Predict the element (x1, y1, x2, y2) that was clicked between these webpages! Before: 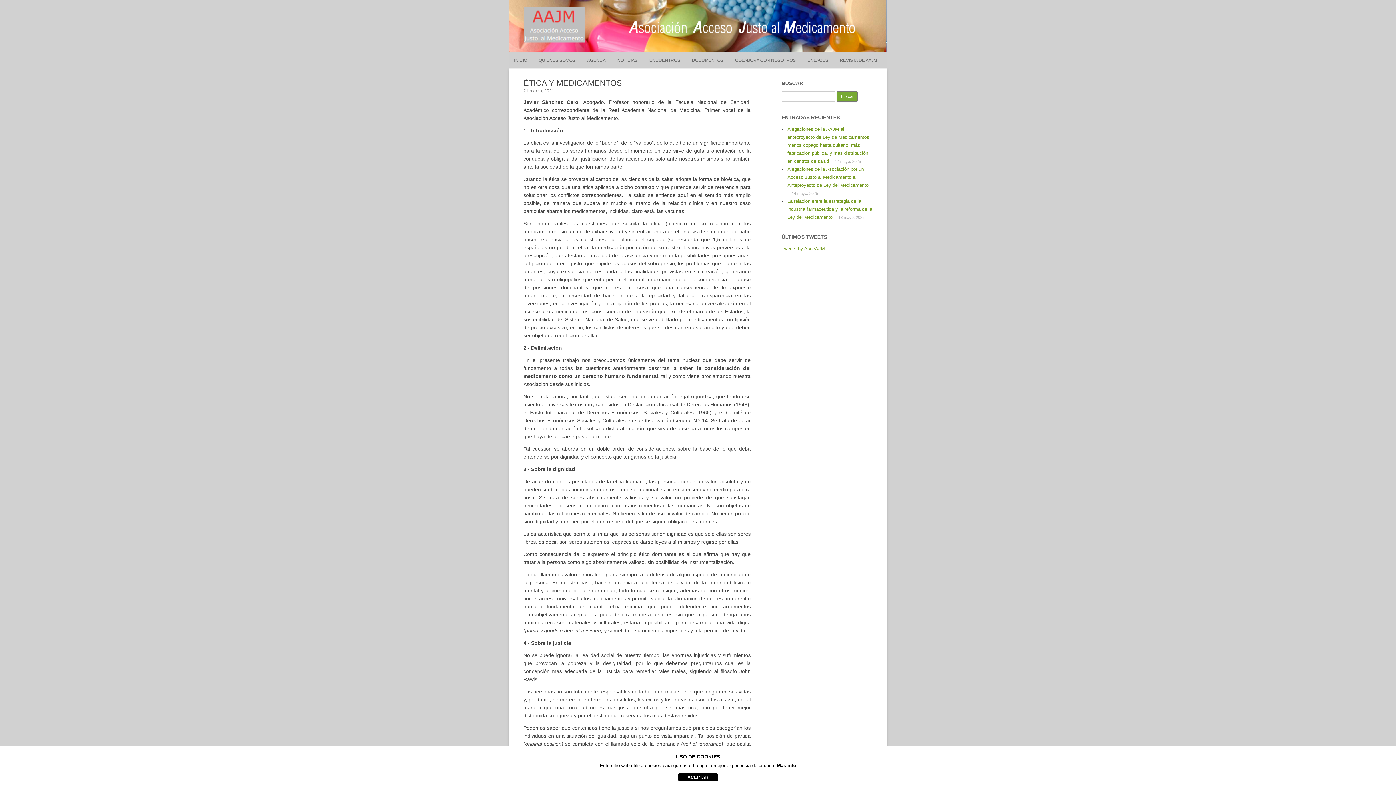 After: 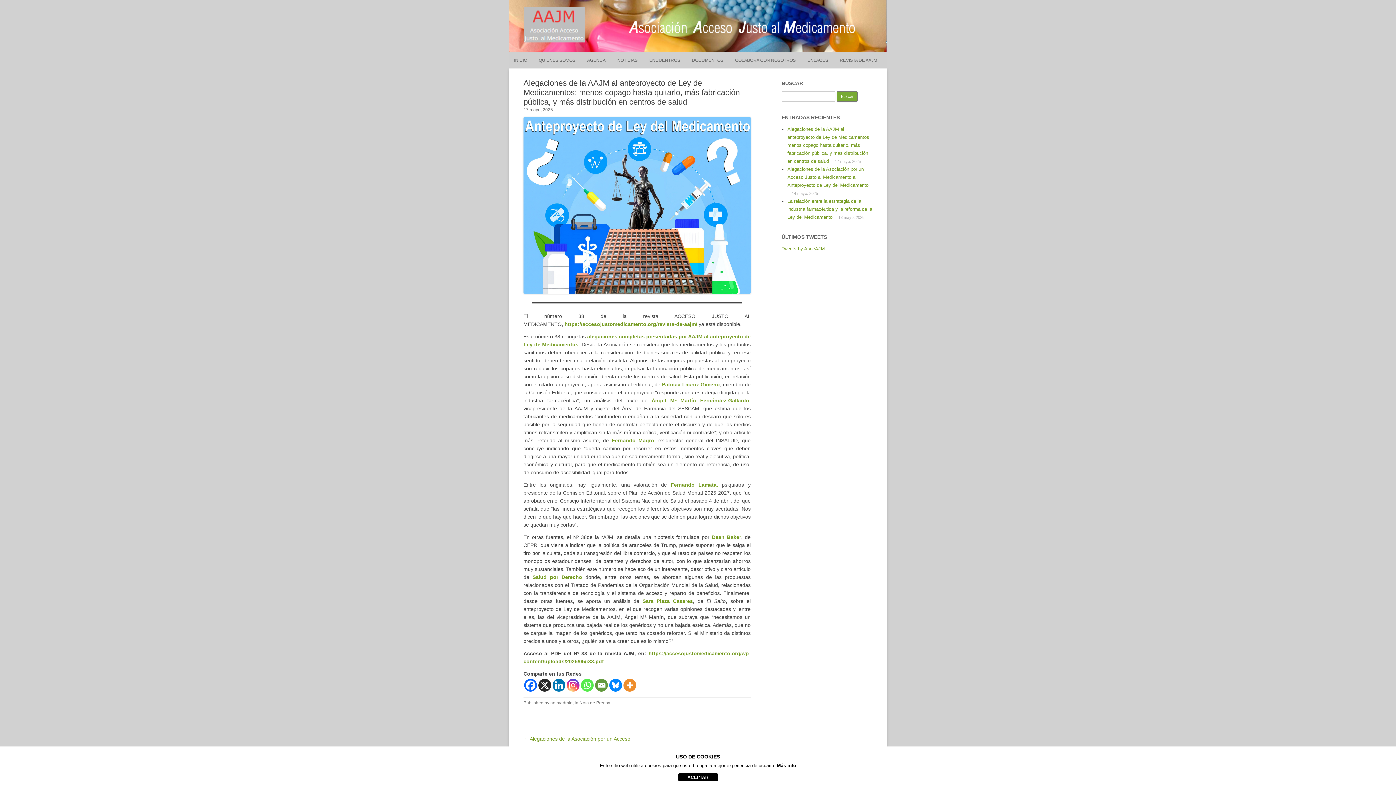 Action: label: Alegaciones de la AAJM al anteproyecto de Ley de Medicamentos: menos copago hasta quitarlo, más fabricación pública, y más distribución en centros de salud bbox: (787, 126, 870, 164)